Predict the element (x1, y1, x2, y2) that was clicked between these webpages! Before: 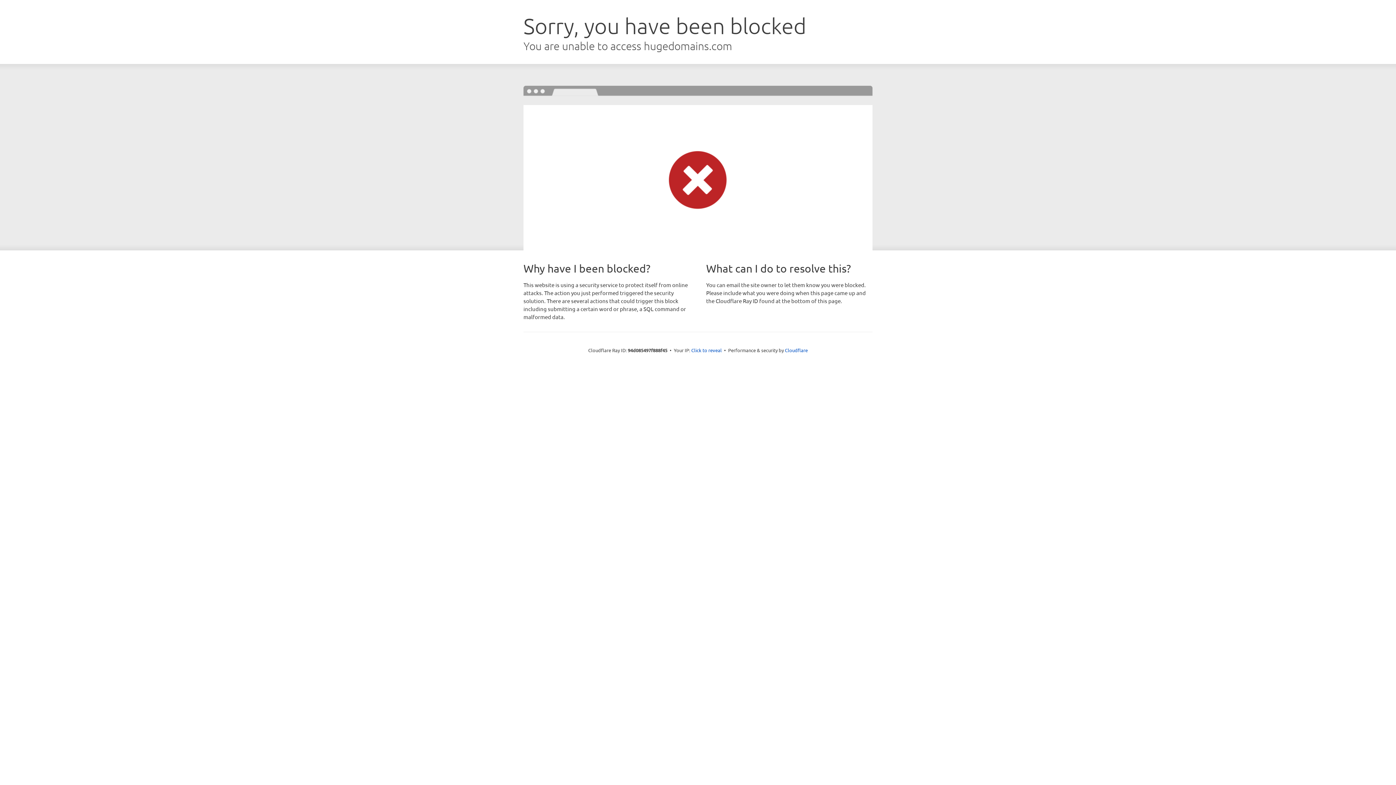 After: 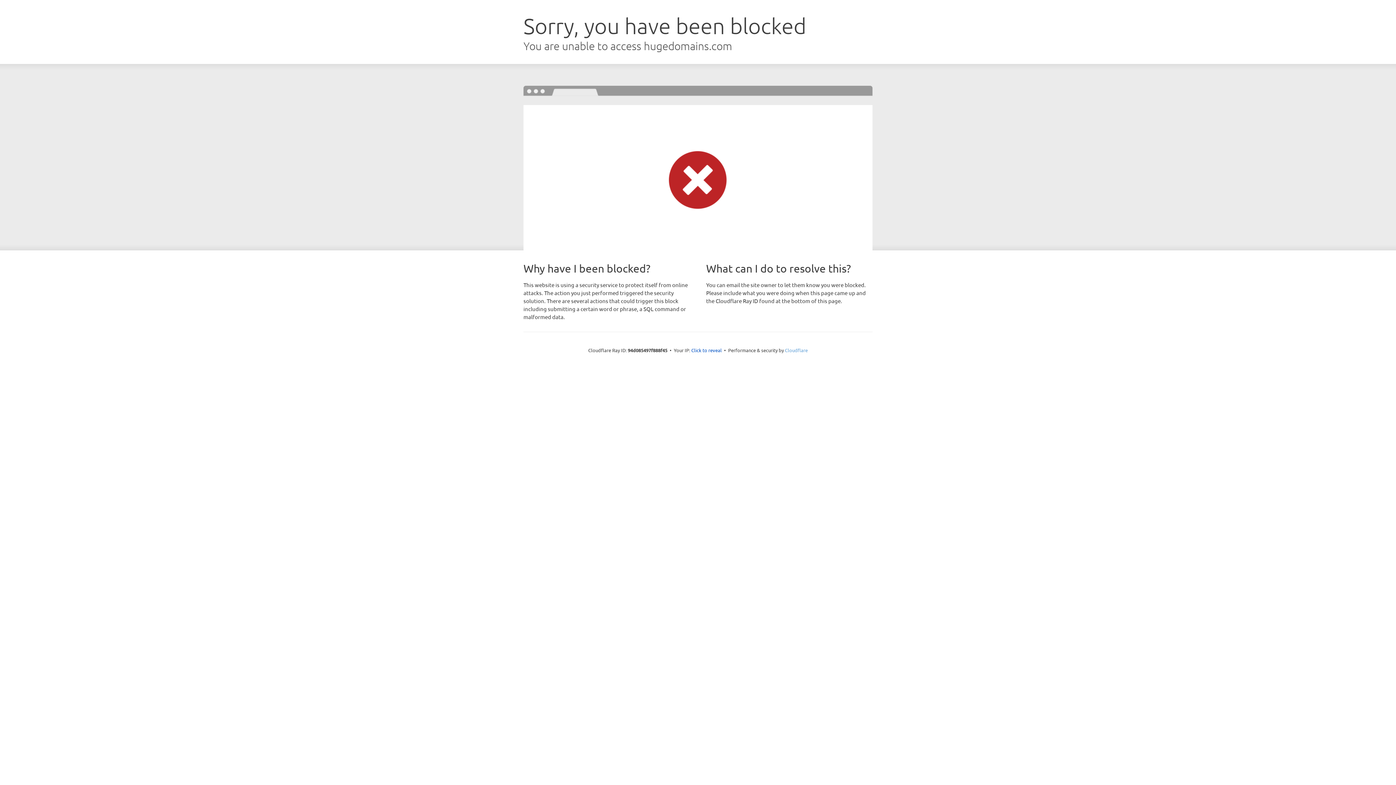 Action: label: Cloudflare bbox: (785, 347, 808, 353)